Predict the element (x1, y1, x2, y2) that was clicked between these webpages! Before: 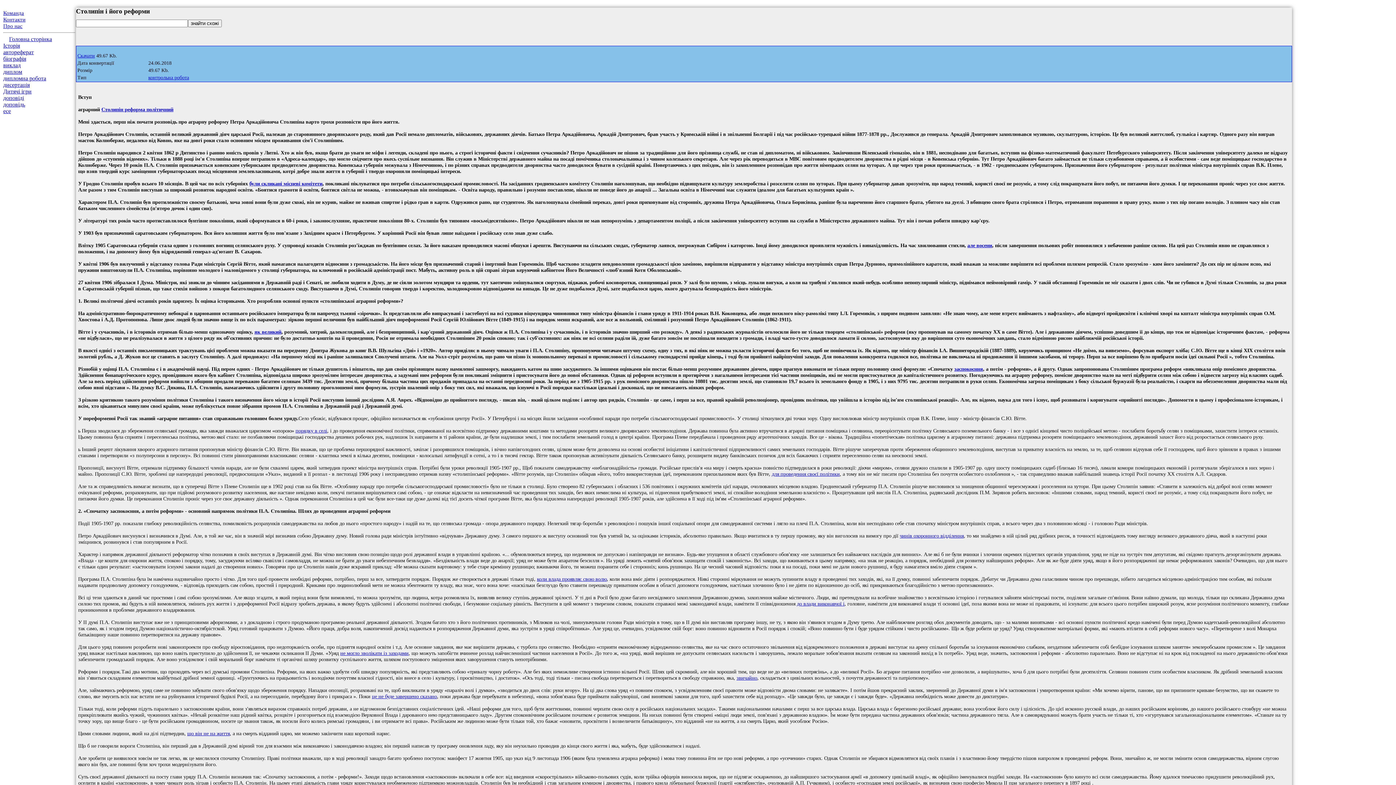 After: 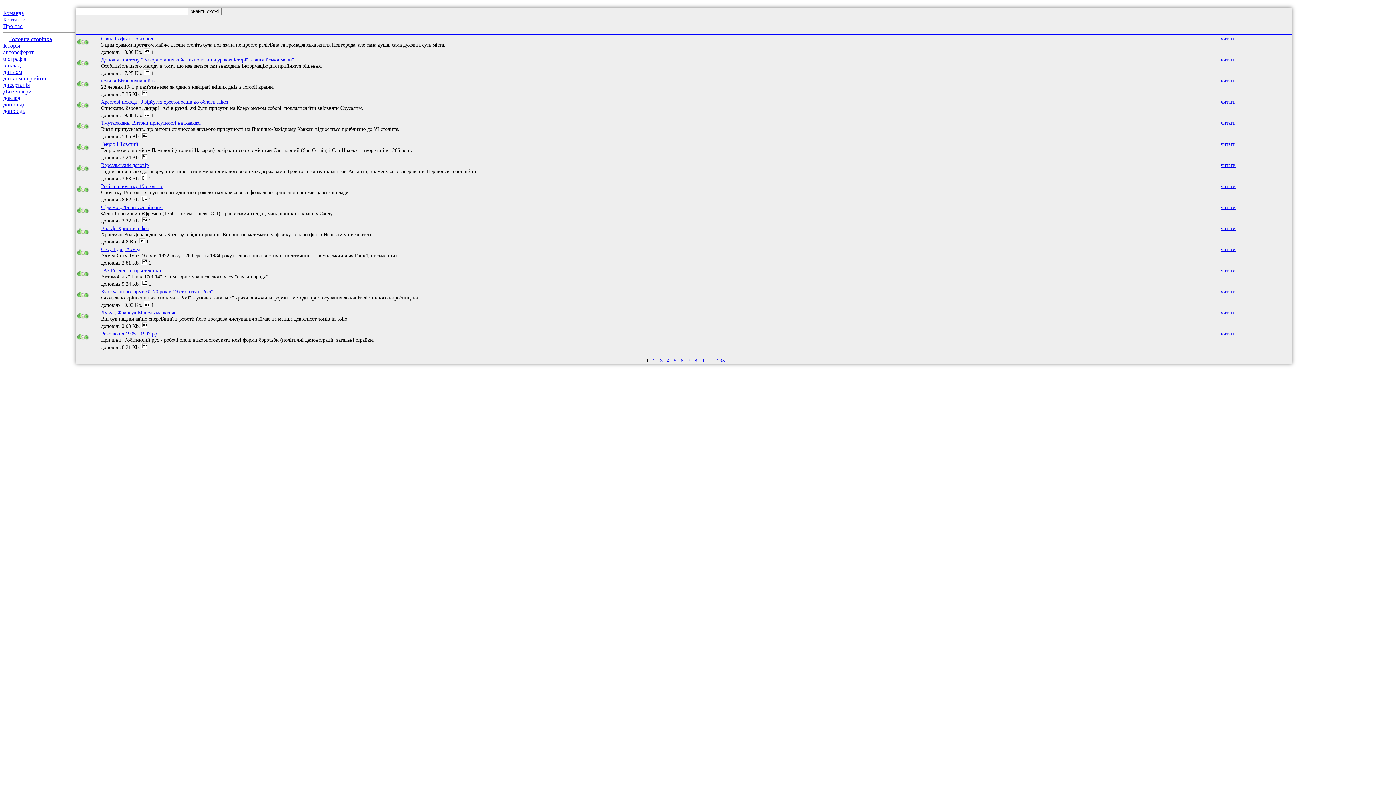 Action: label: доповідь bbox: (3, 101, 25, 107)